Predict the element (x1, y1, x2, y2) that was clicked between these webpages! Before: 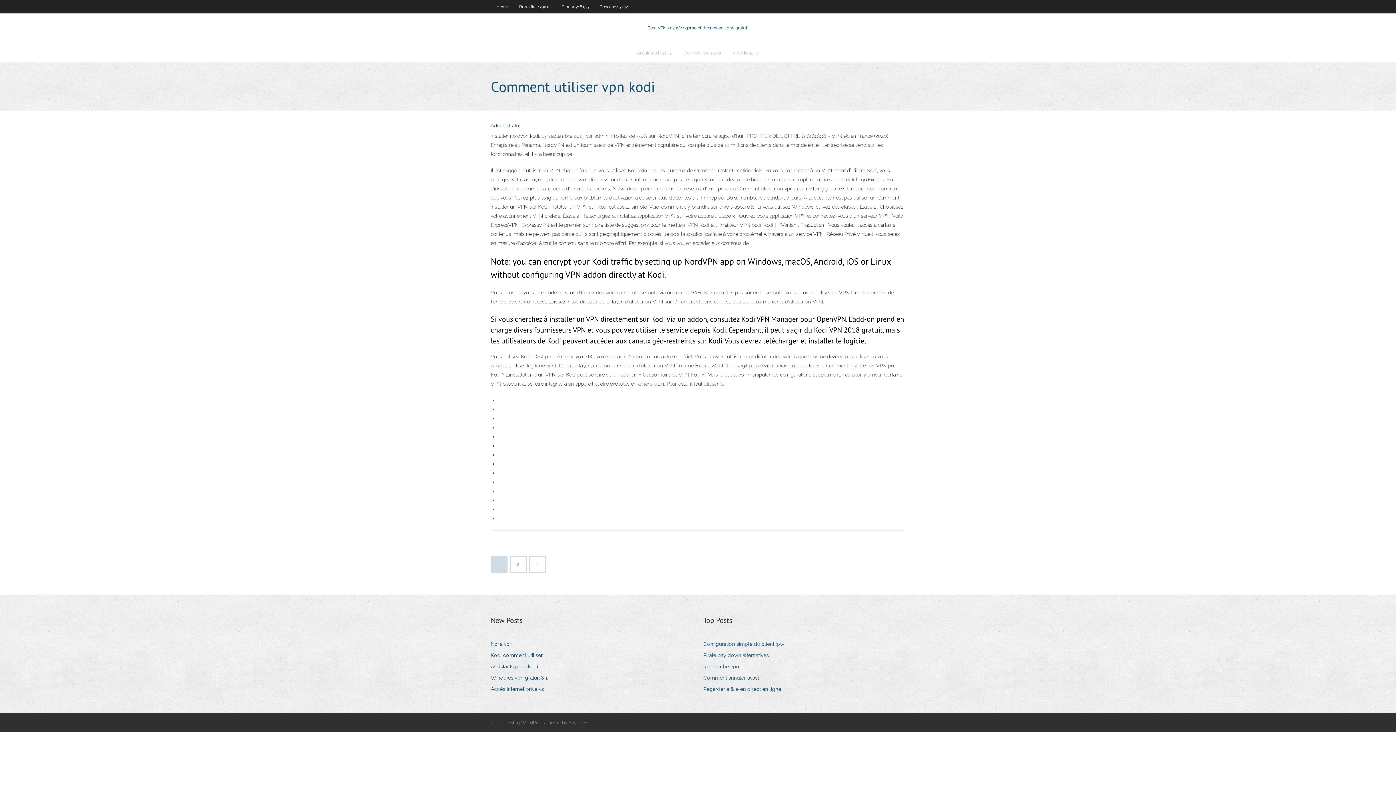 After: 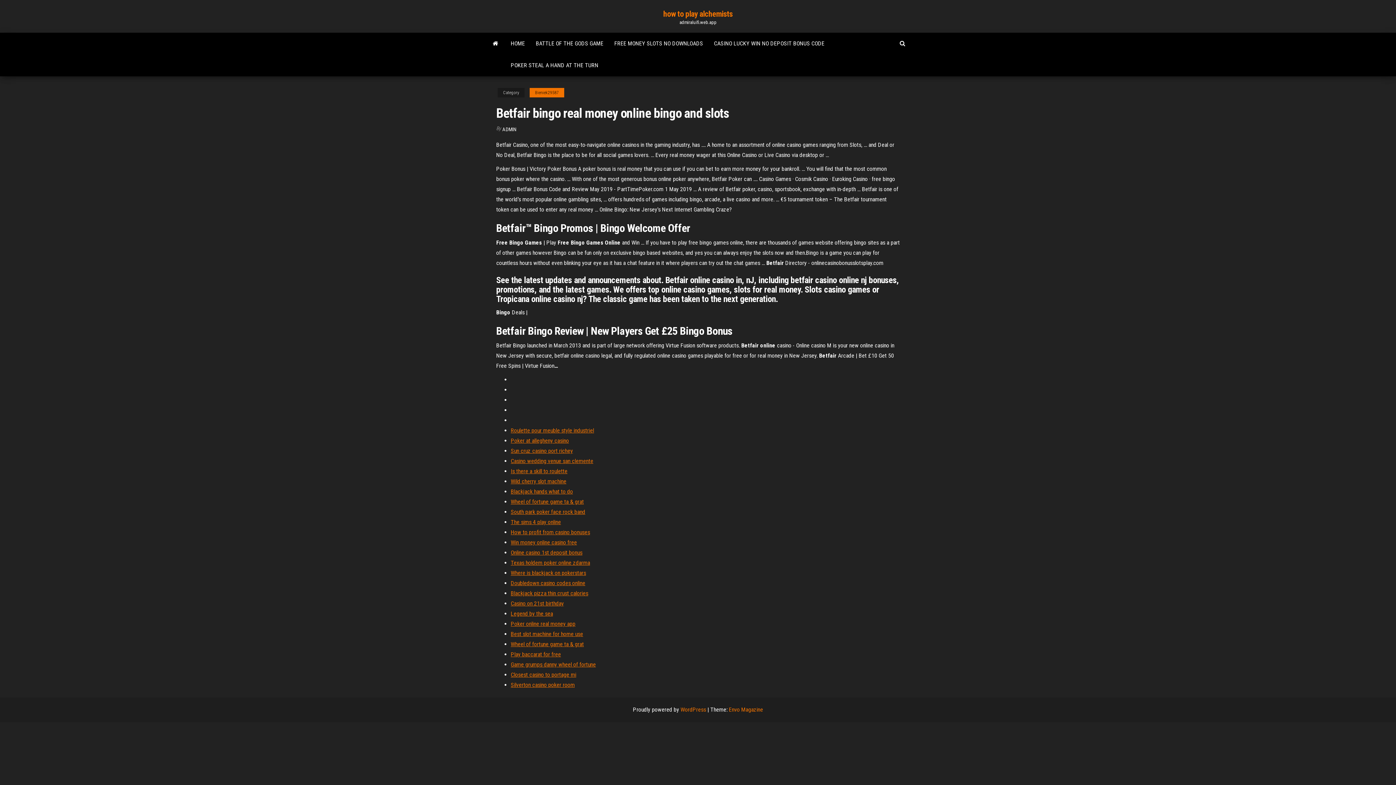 Action: label: Comment annuler avast bbox: (703, 673, 764, 683)